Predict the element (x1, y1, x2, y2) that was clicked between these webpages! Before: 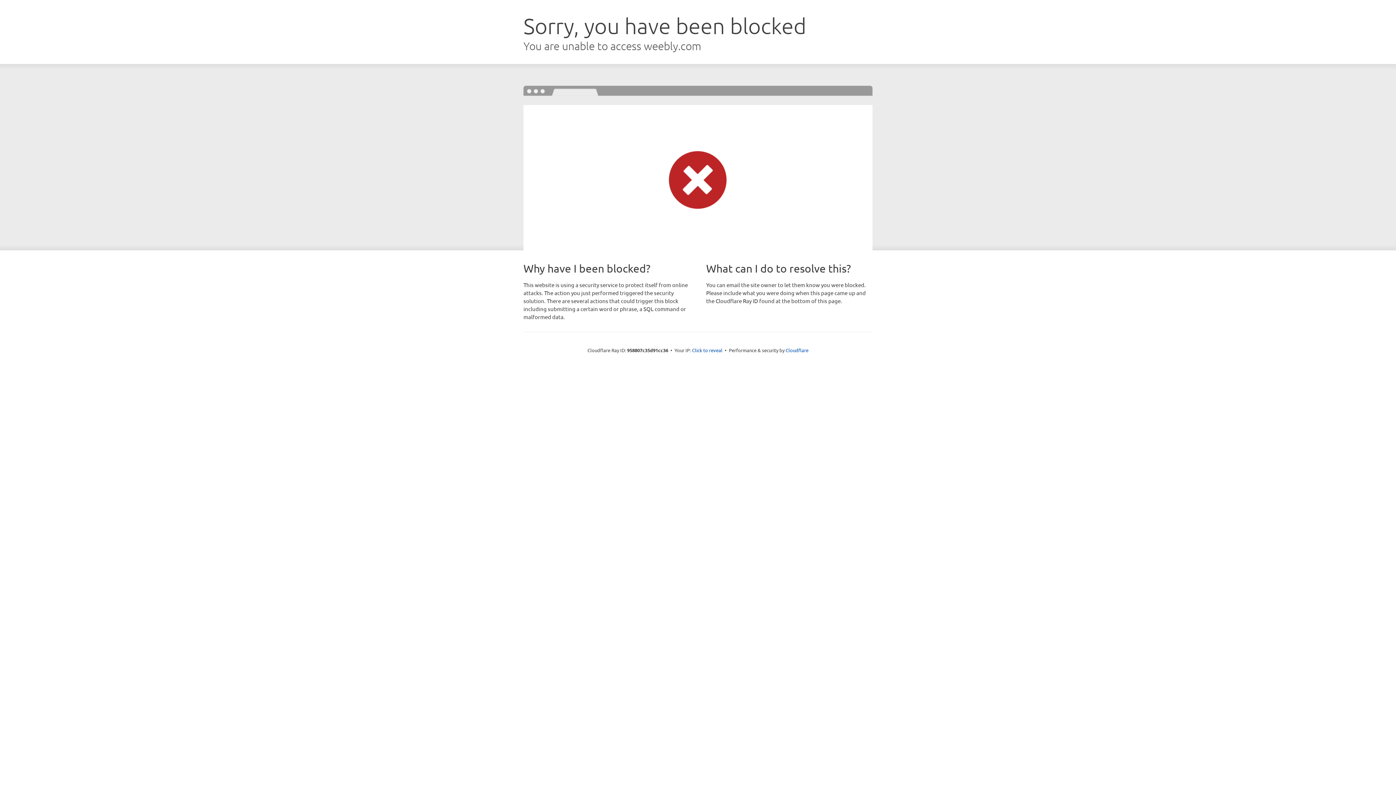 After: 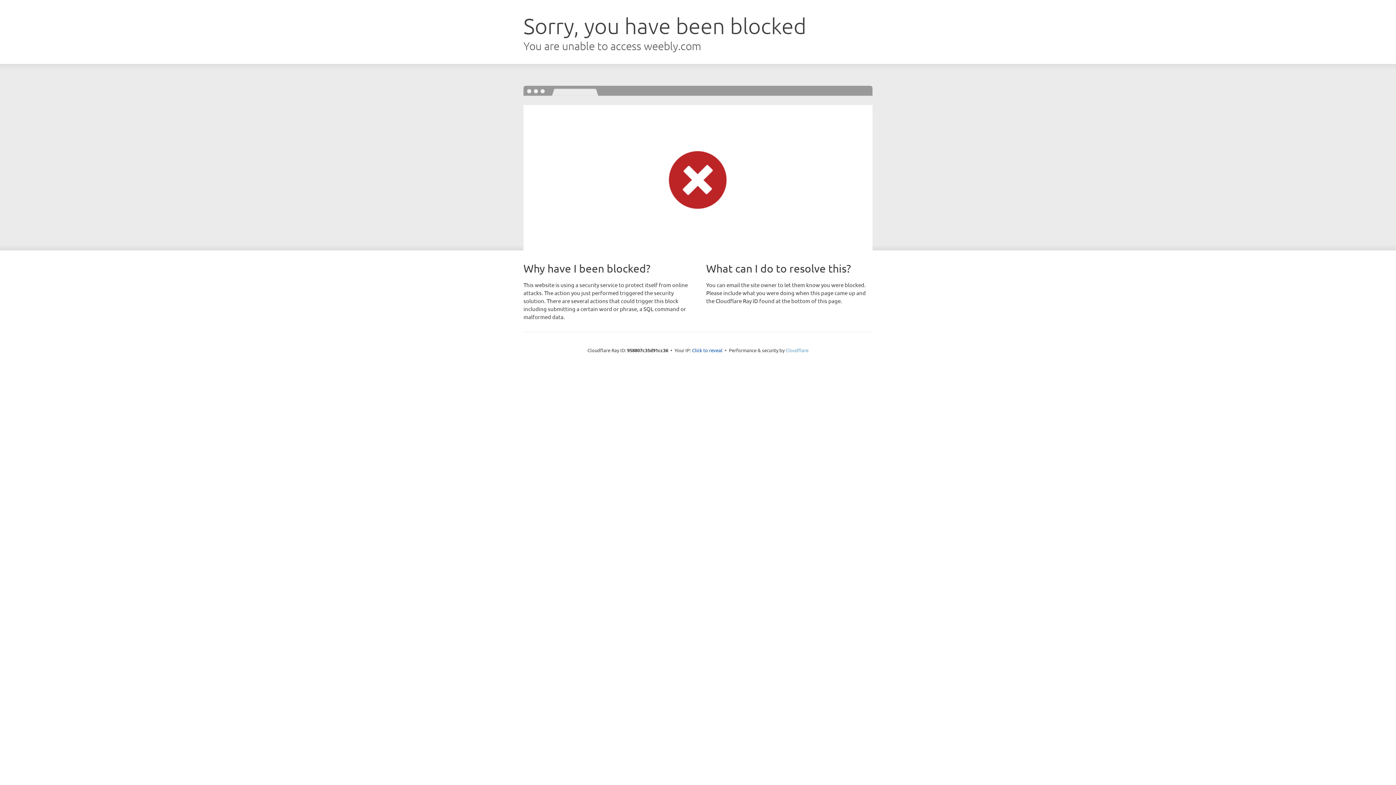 Action: label: Cloudflare bbox: (785, 347, 808, 353)